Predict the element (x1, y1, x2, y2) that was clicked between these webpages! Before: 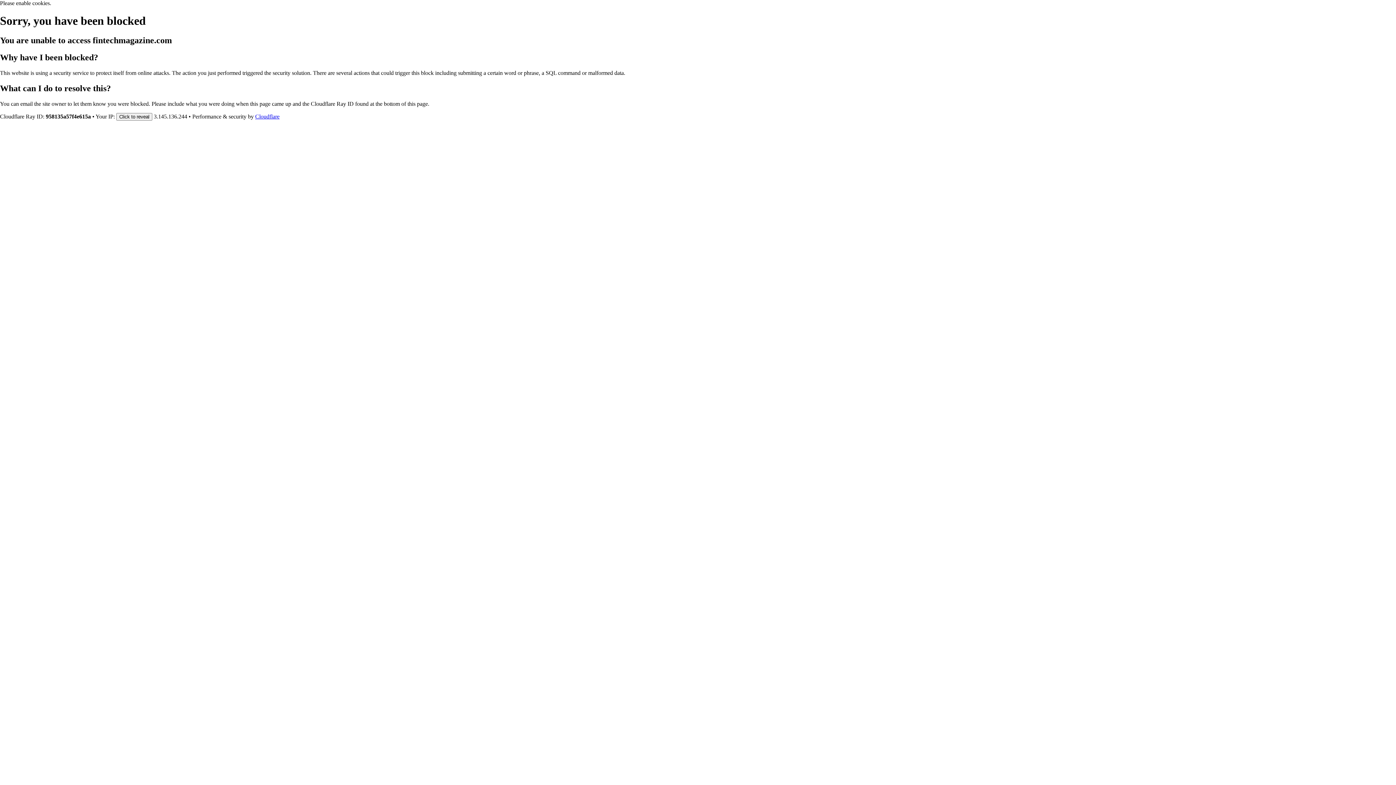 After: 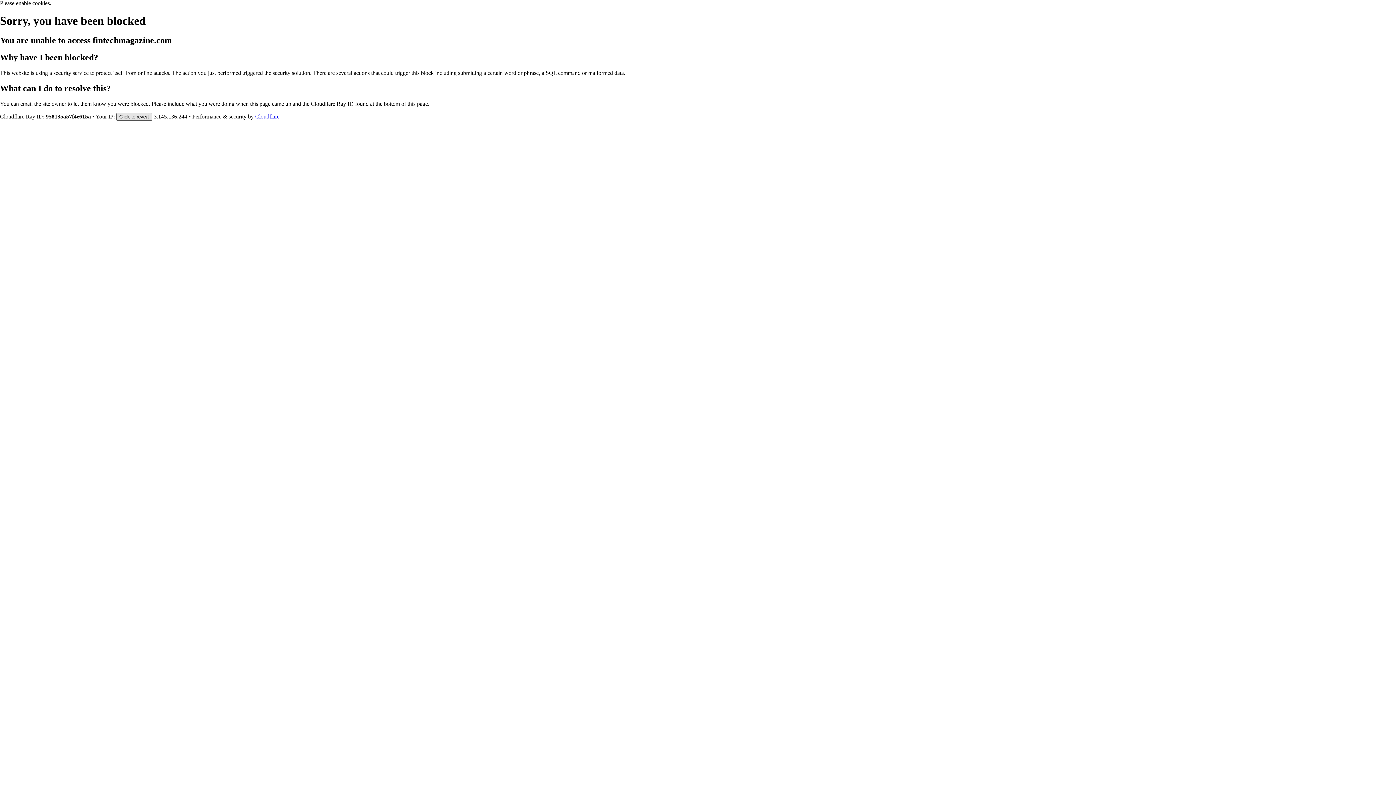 Action: bbox: (116, 112, 152, 120) label: Click to reveal